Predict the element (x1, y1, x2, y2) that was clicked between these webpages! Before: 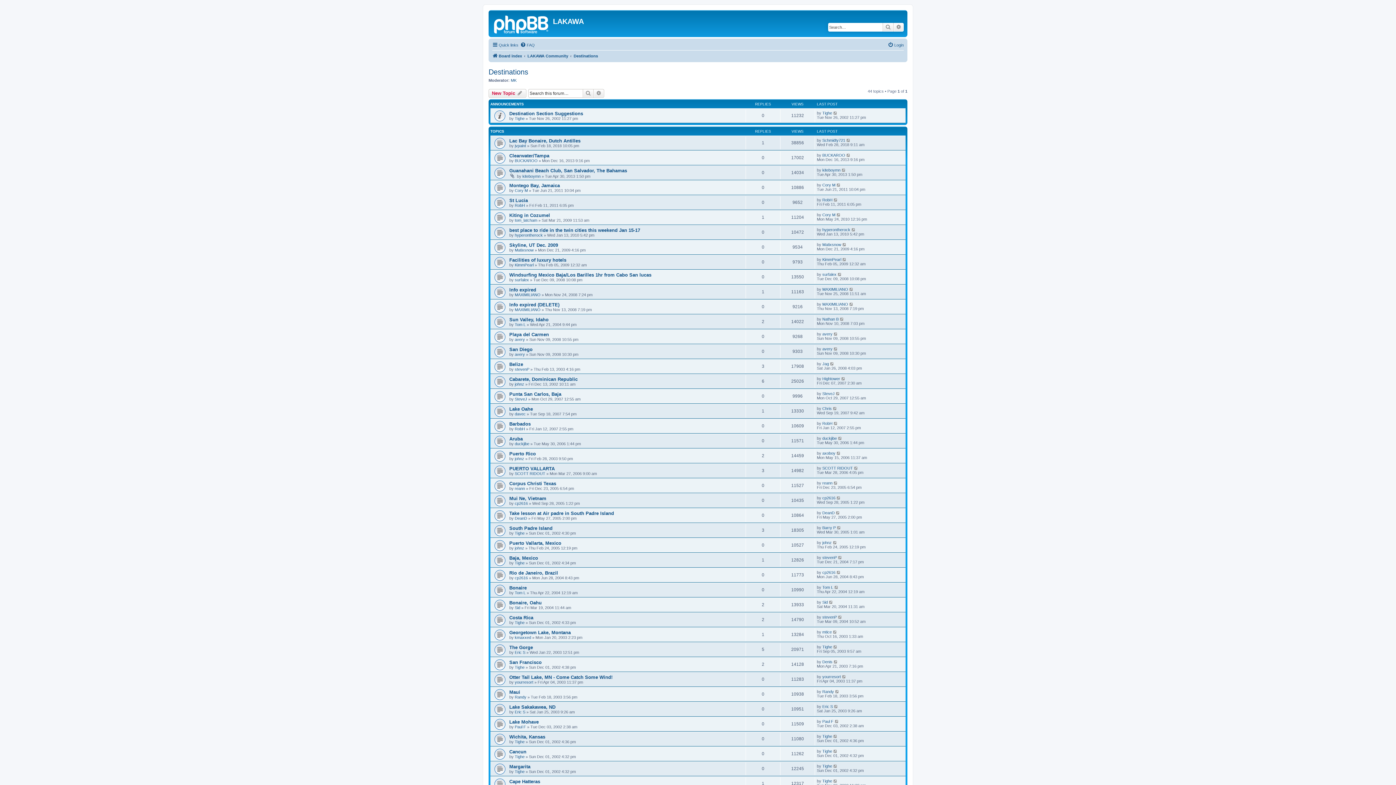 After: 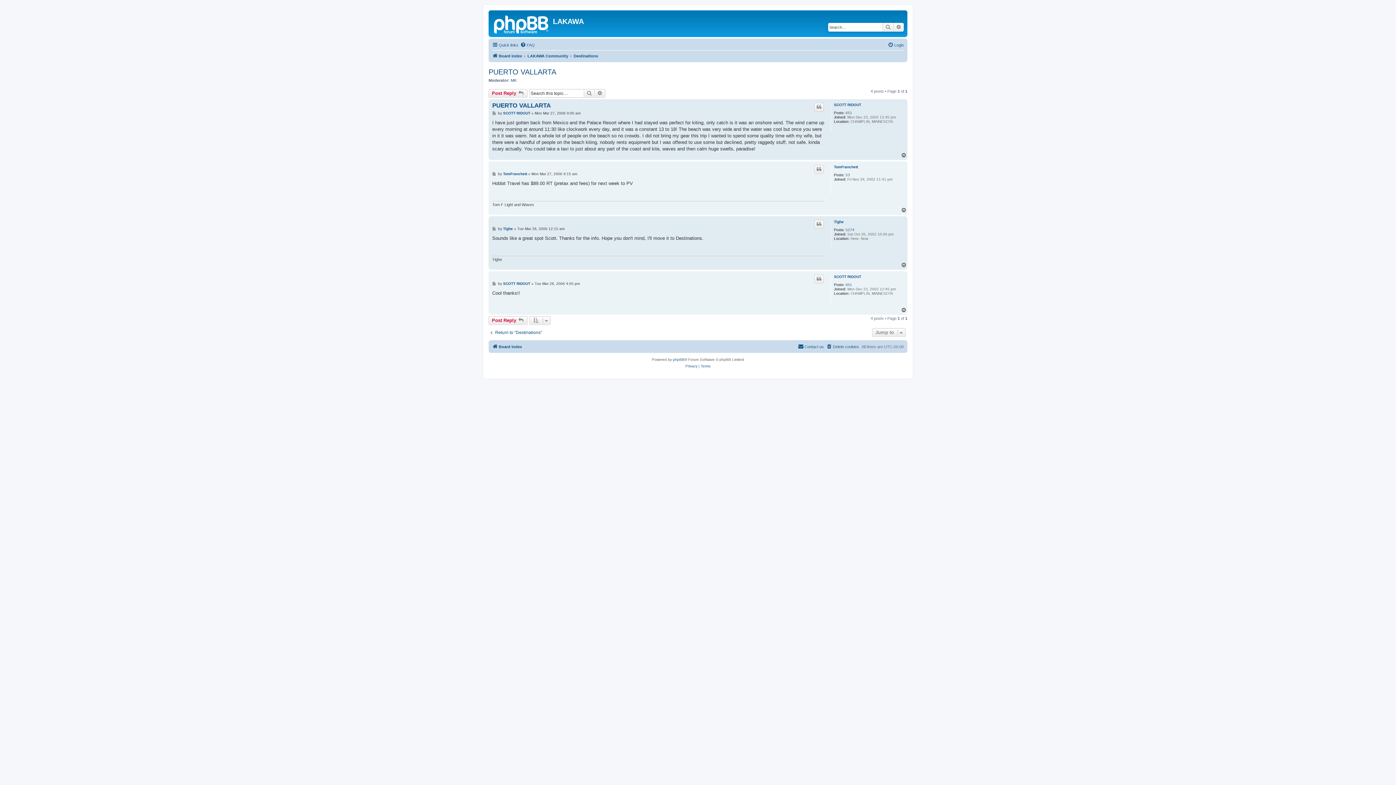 Action: bbox: (509, 466, 554, 471) label: PUERTO VALLARTA